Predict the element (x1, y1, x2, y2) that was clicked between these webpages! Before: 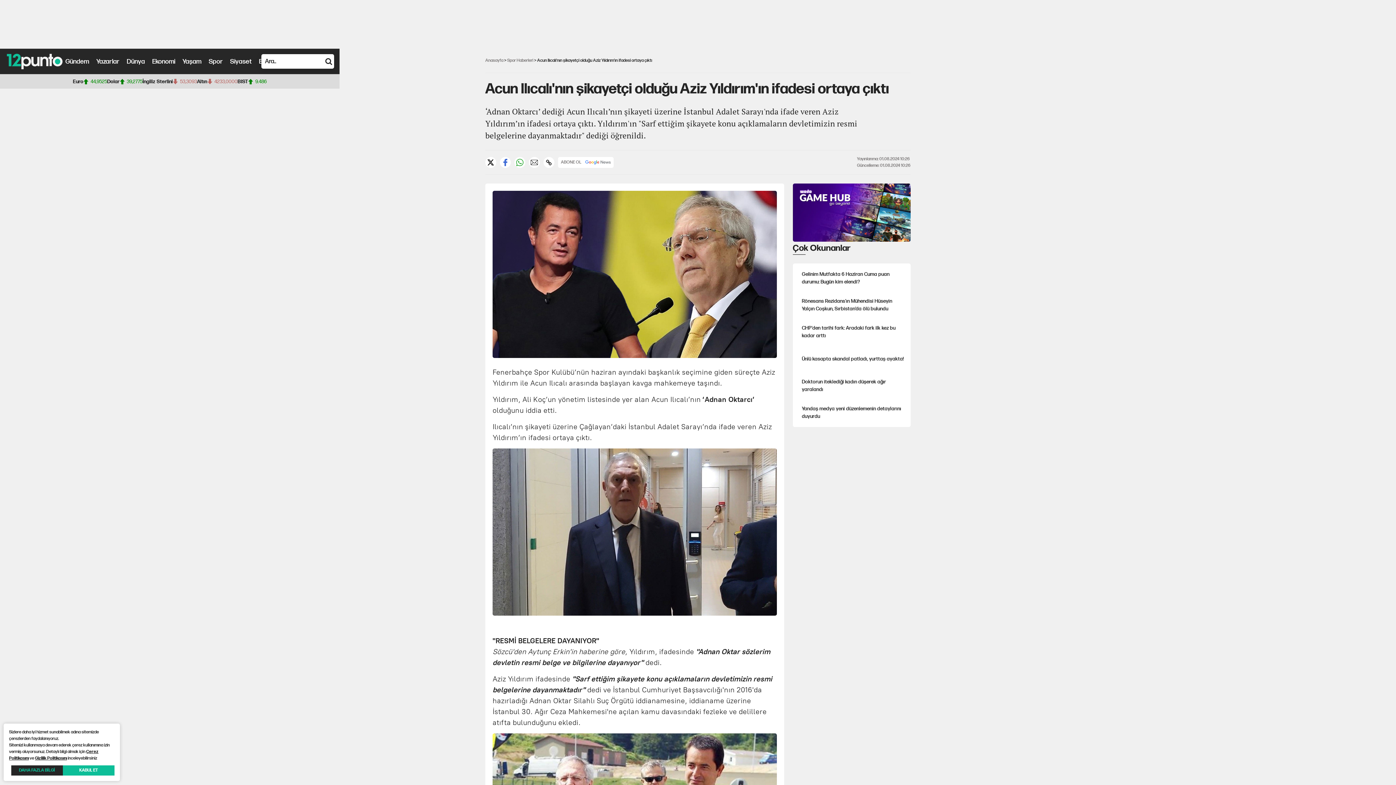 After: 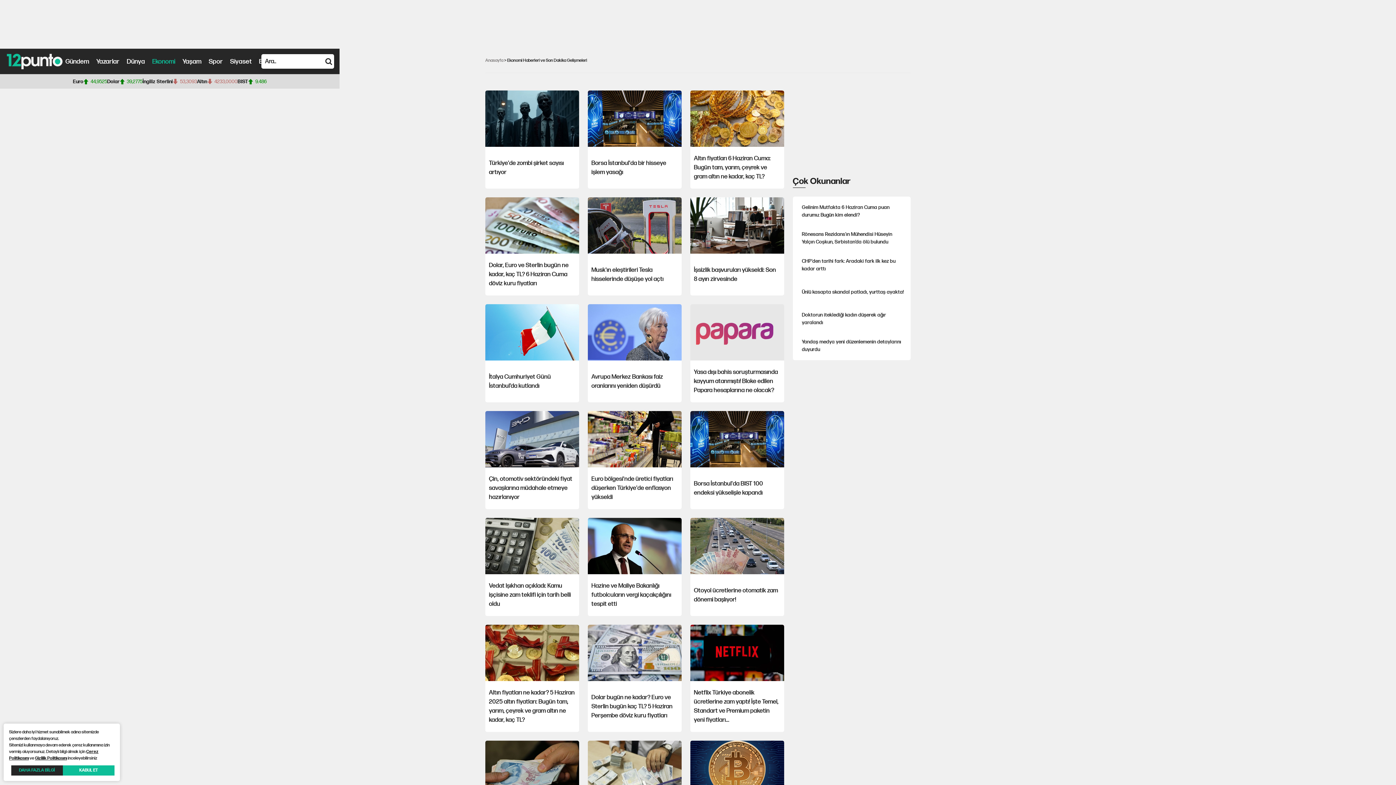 Action: label: Ekonomi bbox: (150, 54, 177, 68)